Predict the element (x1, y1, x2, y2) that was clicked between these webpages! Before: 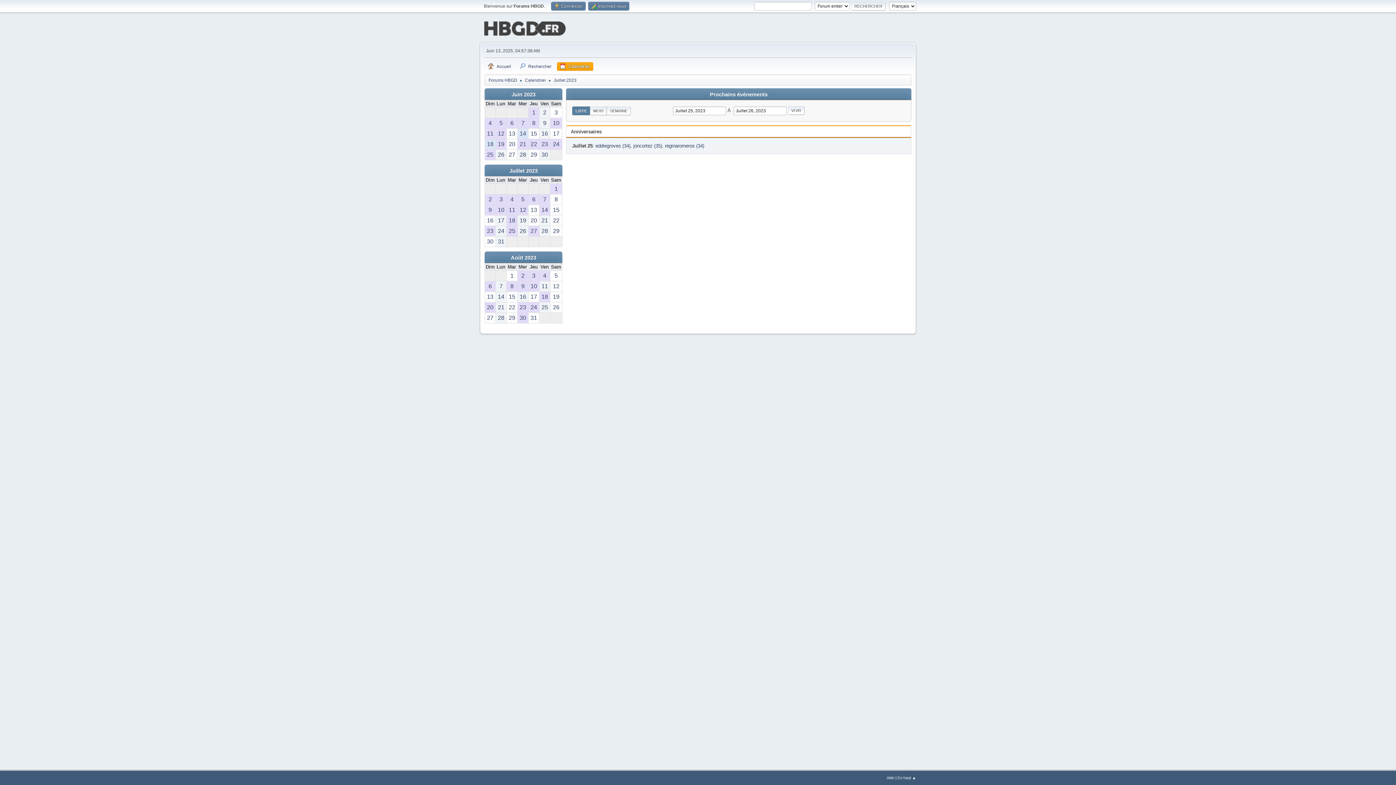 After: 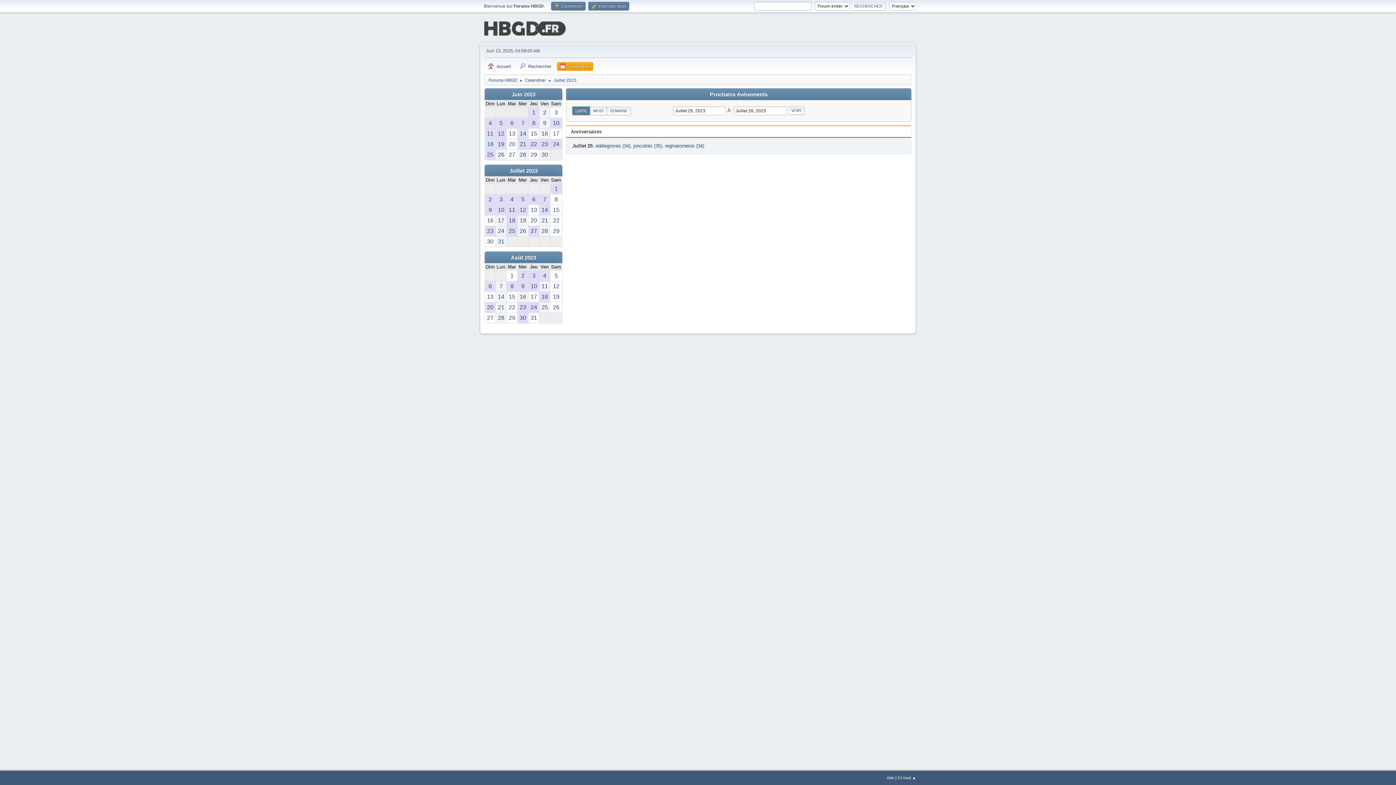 Action: label: 25 bbox: (506, 226, 517, 236)